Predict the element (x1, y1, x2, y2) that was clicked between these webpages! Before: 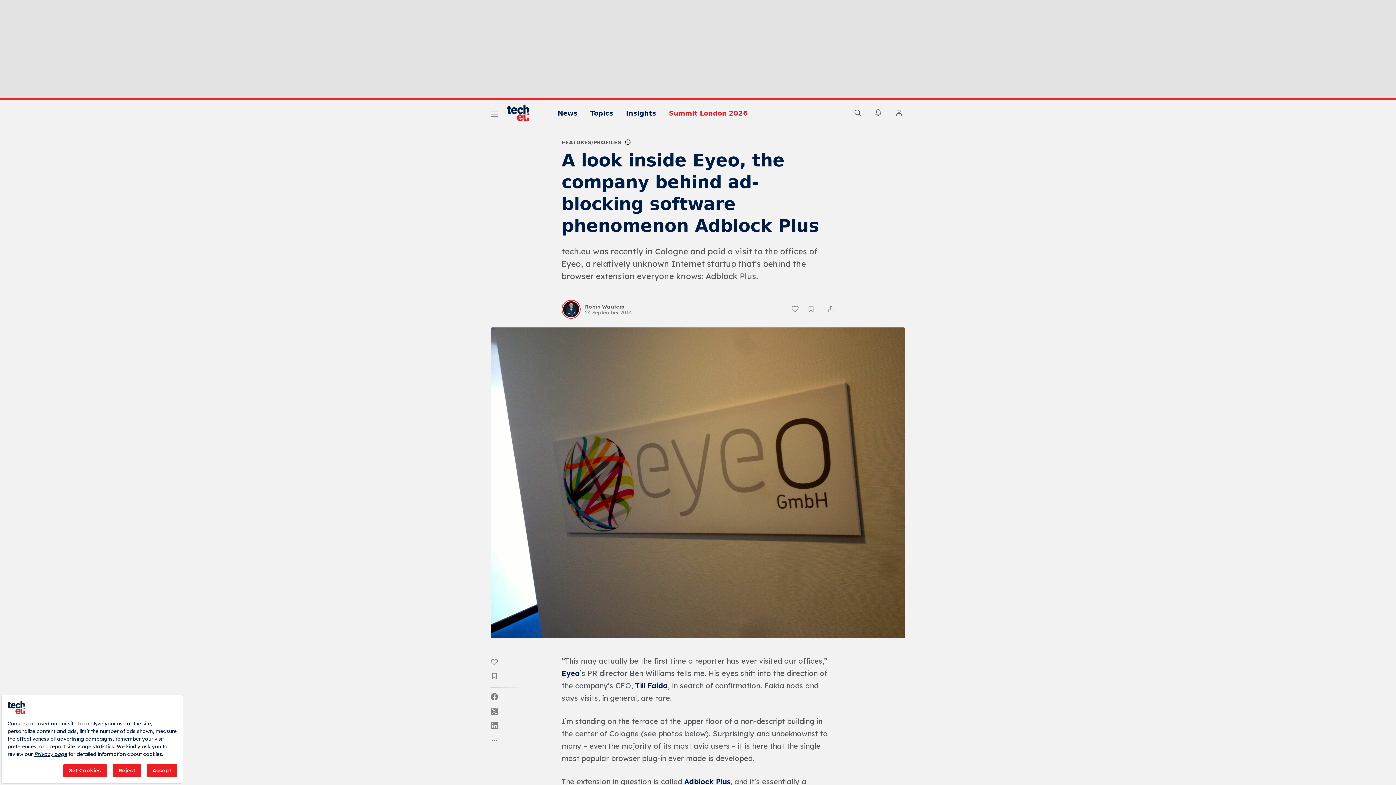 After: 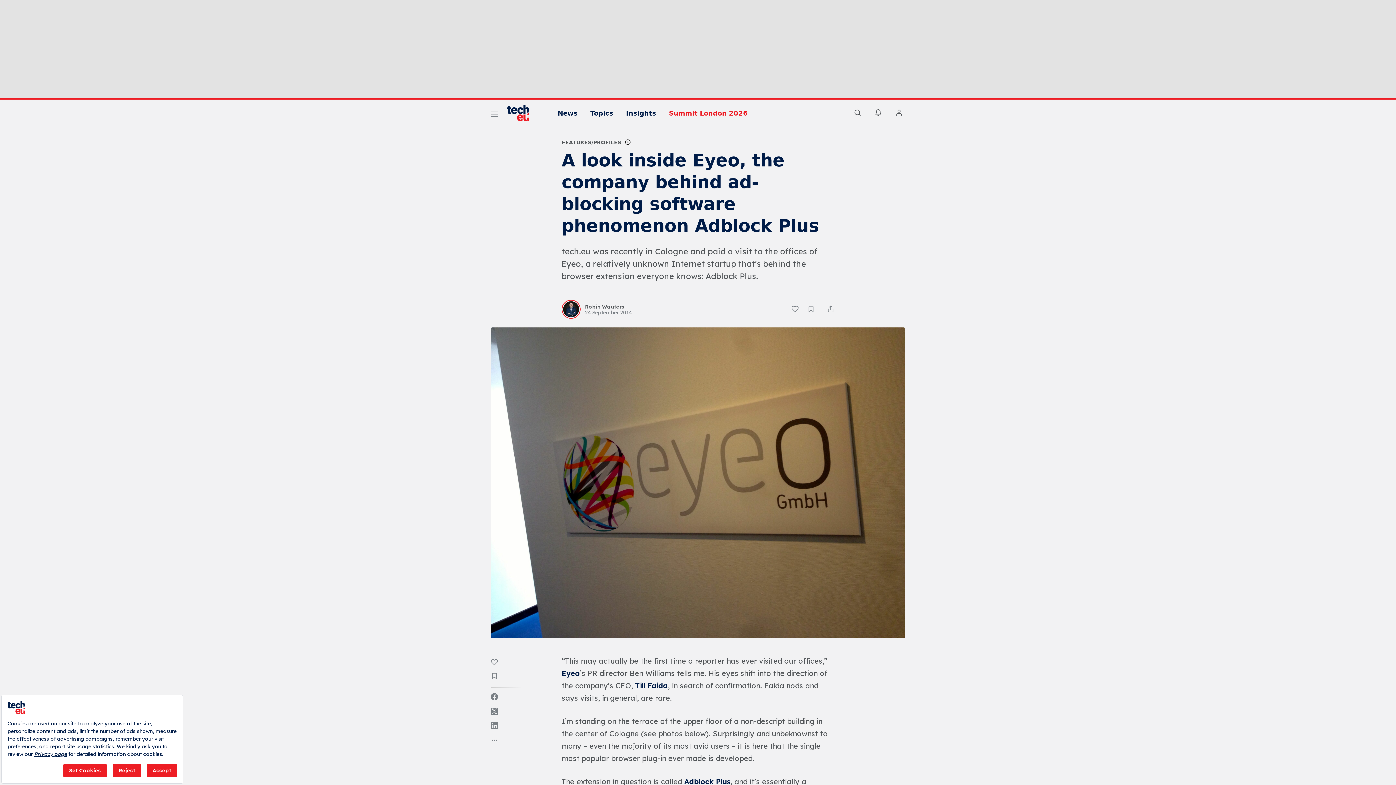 Action: bbox: (490, 722, 498, 729)